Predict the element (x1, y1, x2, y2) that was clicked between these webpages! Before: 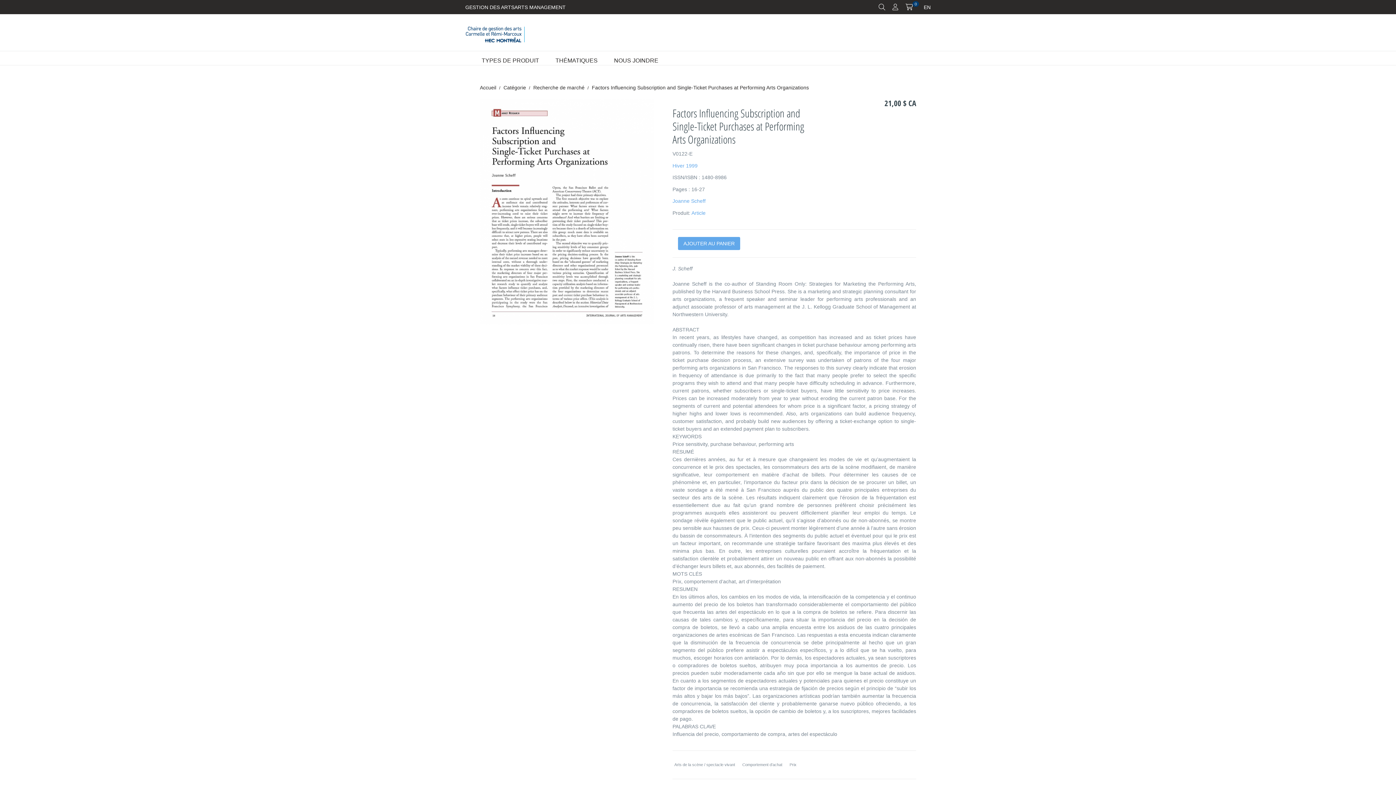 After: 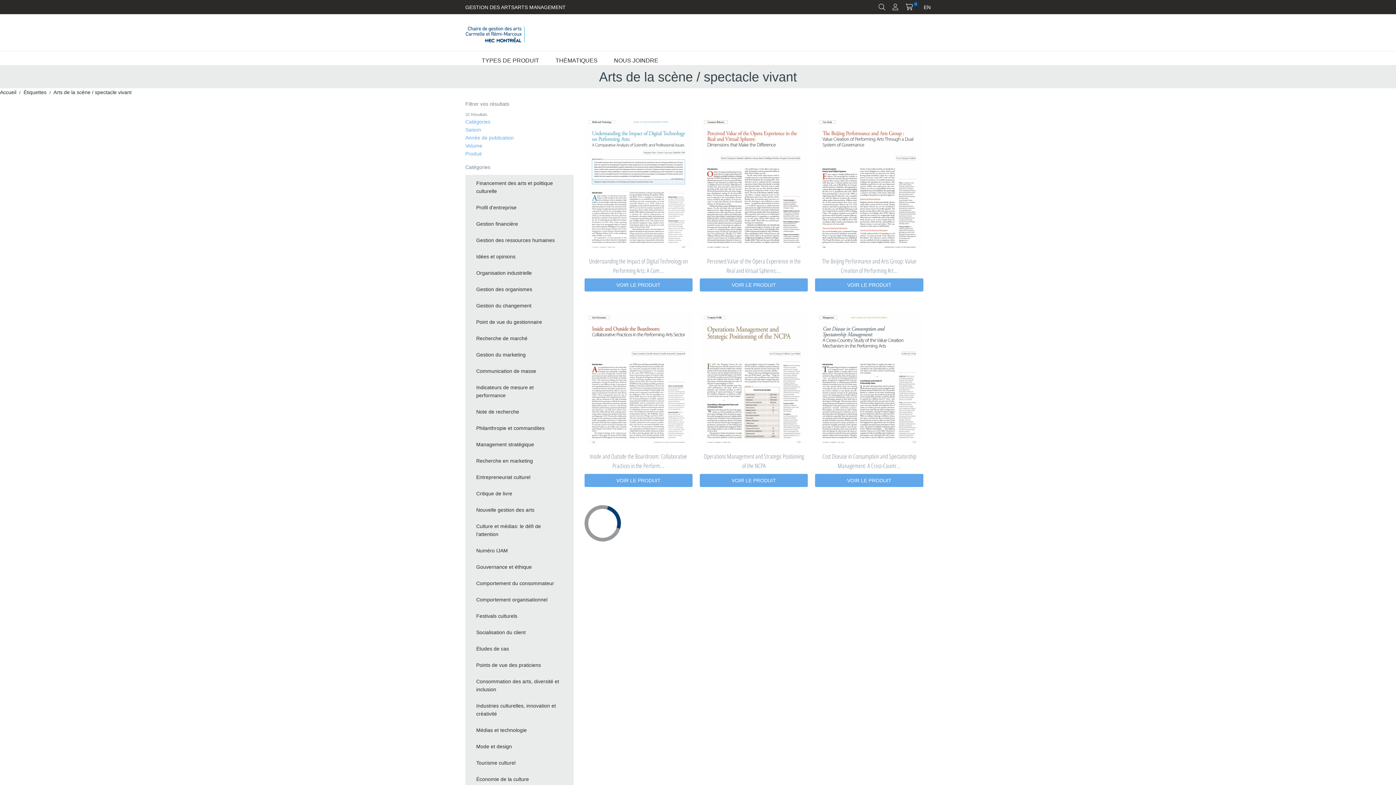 Action: bbox: (672, 760, 737, 770) label: Arts de la scène / spectacle vivant